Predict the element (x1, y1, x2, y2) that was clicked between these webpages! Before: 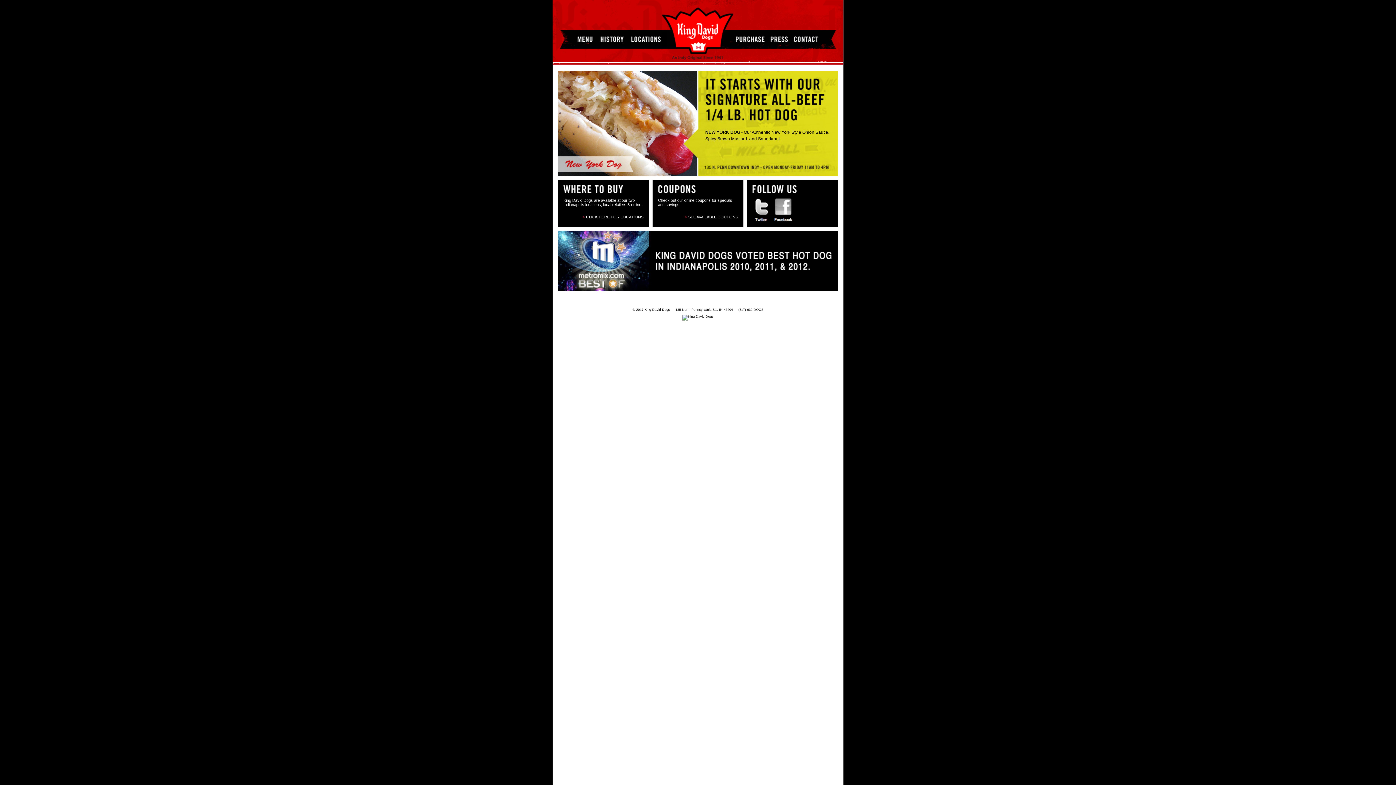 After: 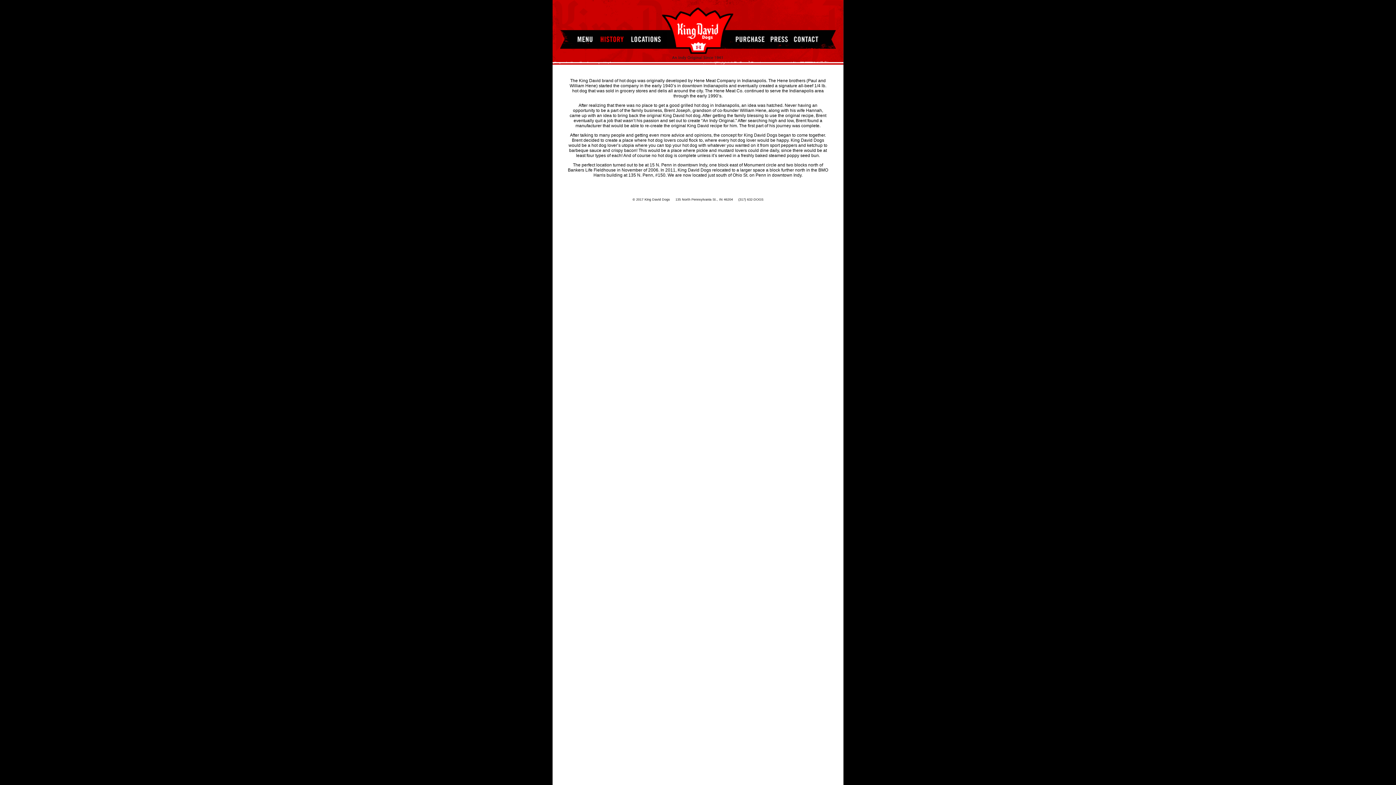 Action: bbox: (596, 30, 627, 48) label: History